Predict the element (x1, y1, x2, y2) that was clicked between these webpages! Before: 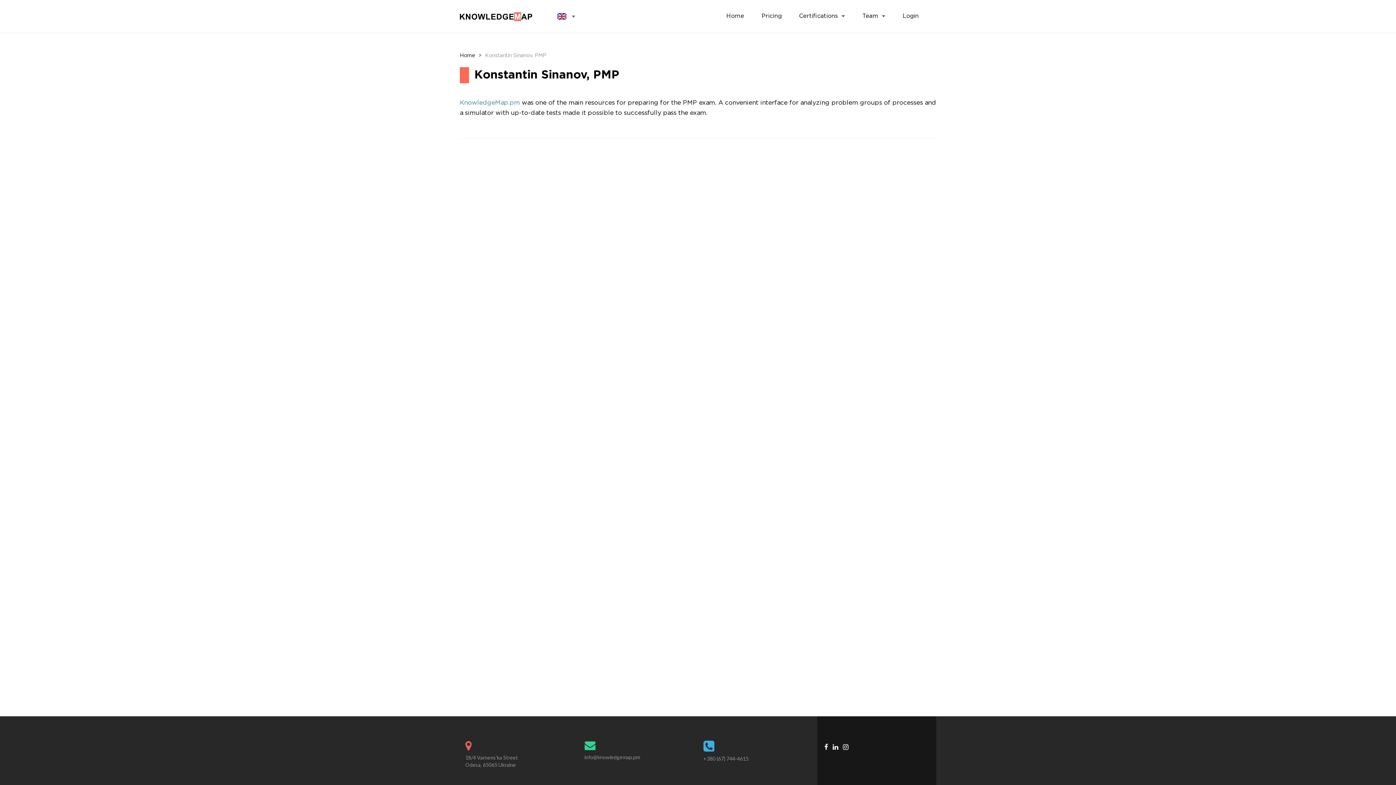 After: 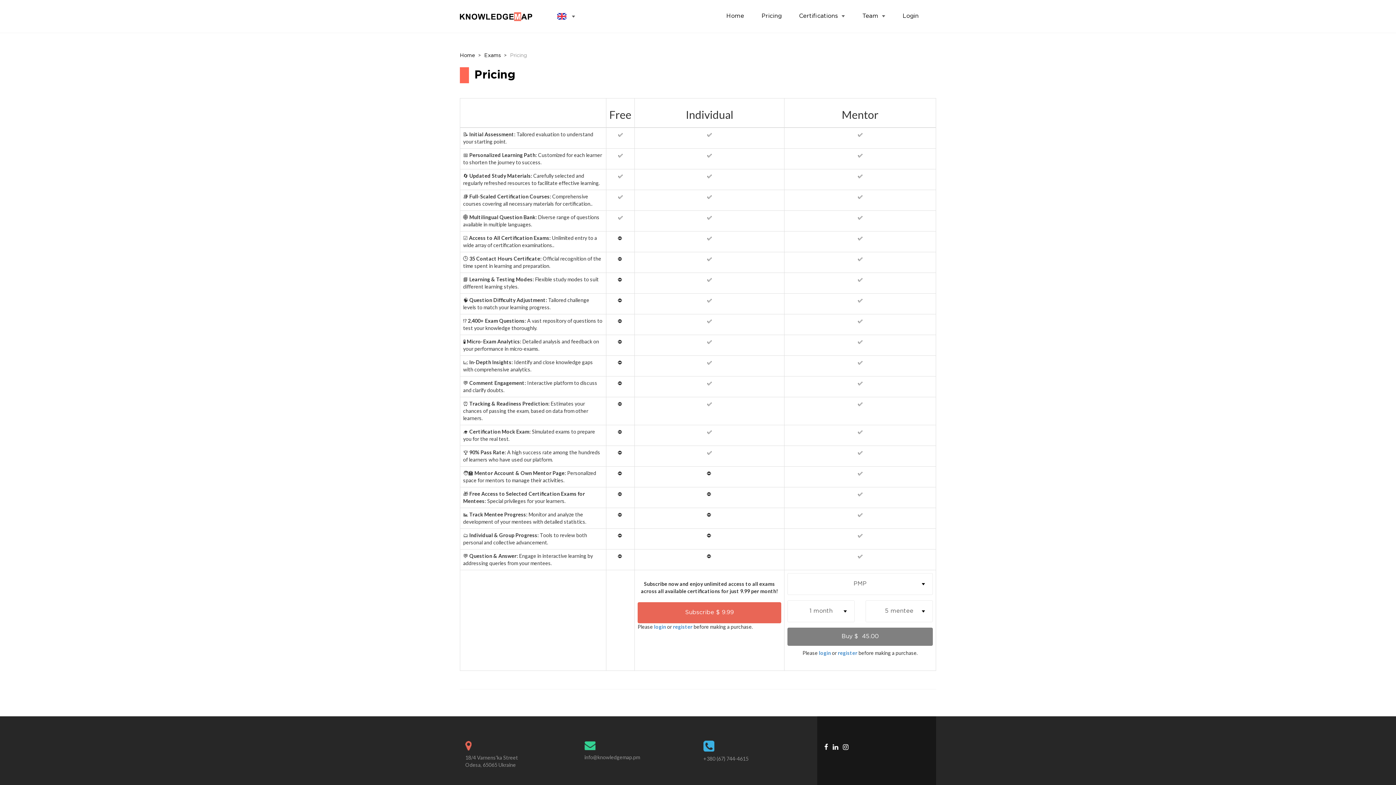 Action: label: Pricing bbox: (761, 12, 781, 20)